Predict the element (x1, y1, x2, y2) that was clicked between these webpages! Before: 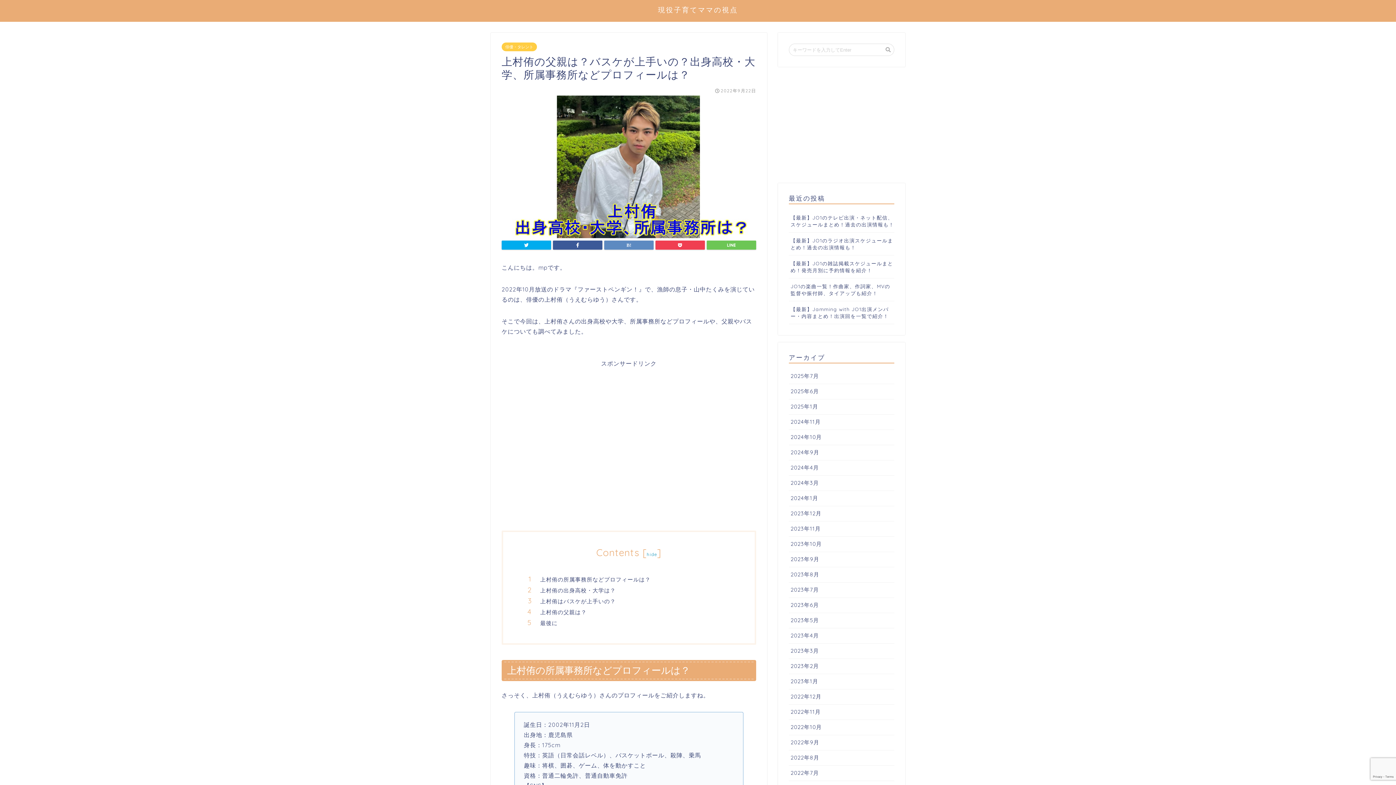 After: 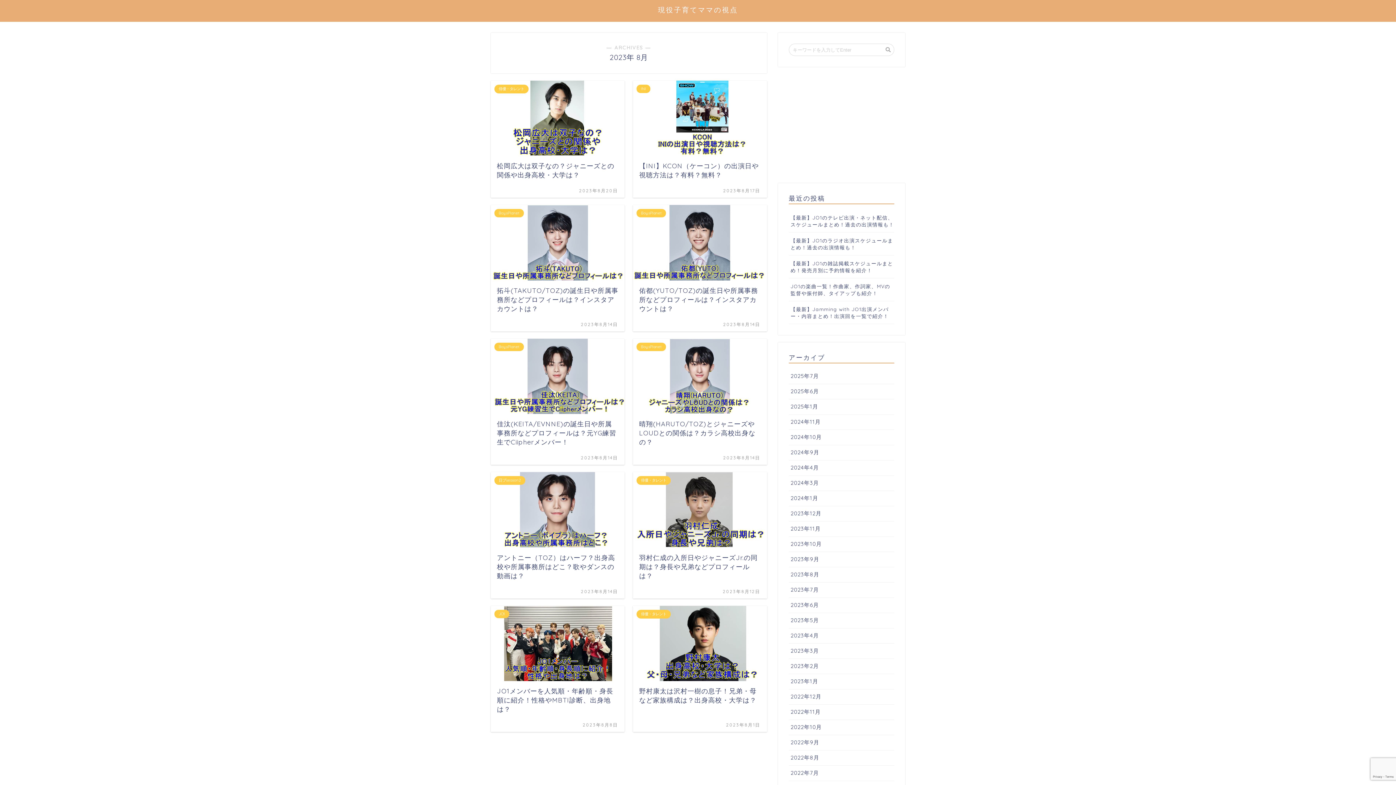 Action: bbox: (789, 567, 894, 582) label: 2023年8月